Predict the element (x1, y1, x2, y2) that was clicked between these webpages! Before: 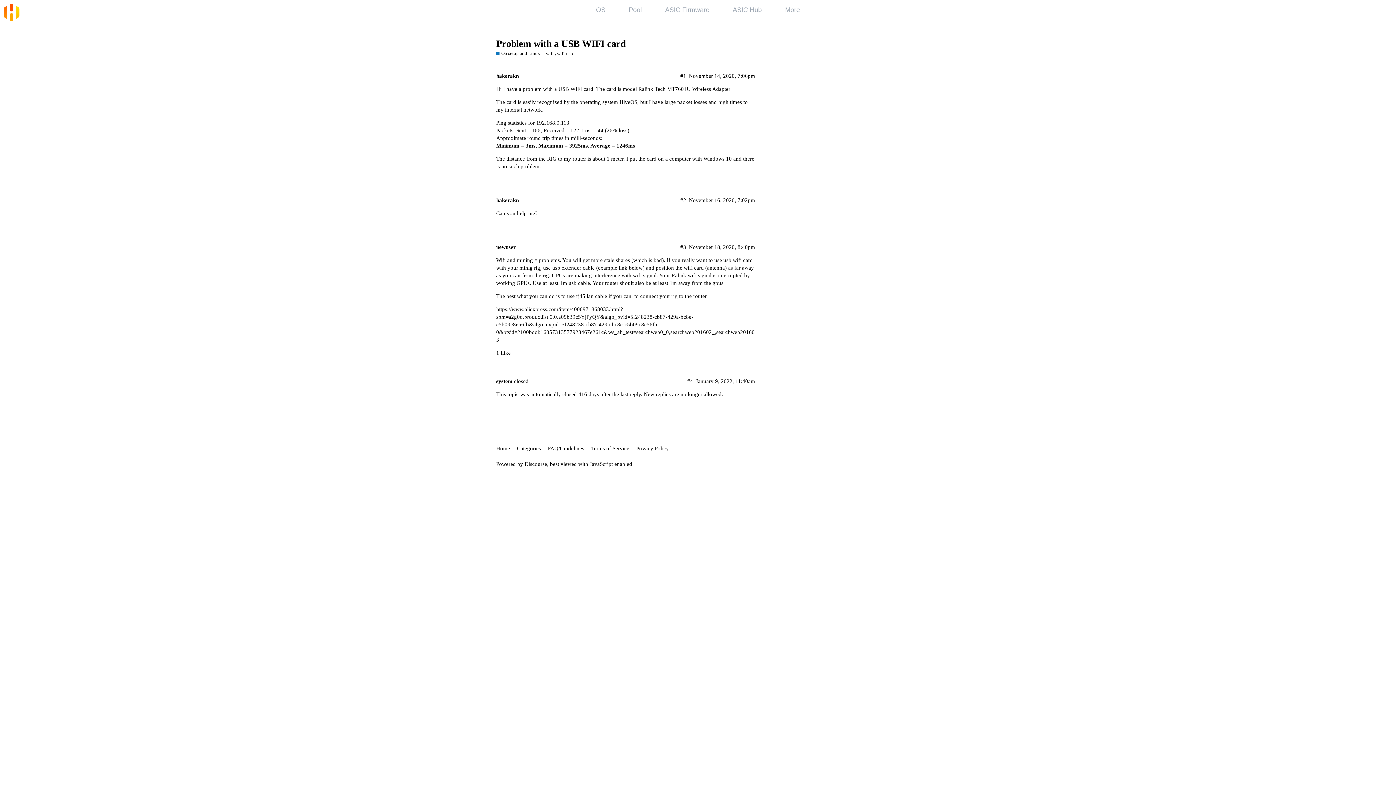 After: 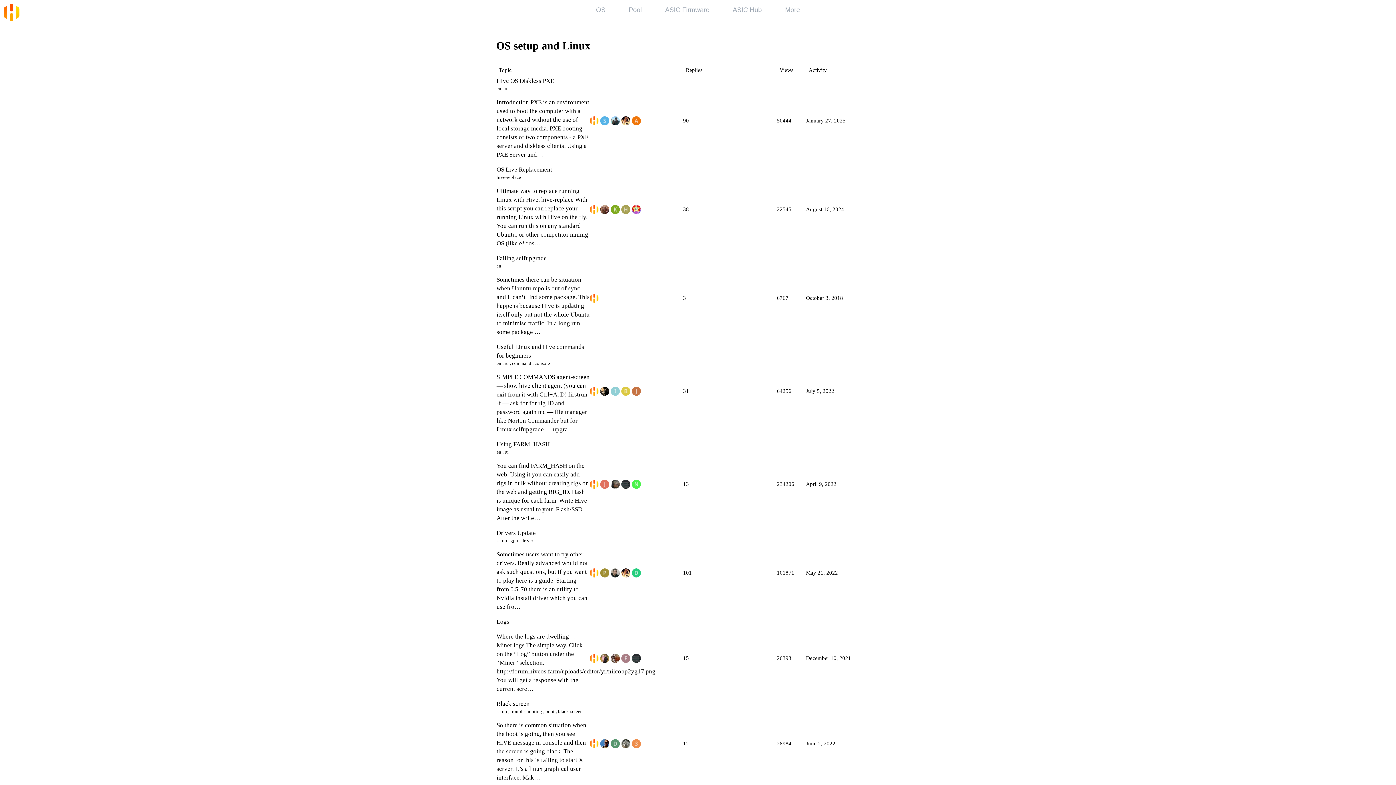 Action: bbox: (496, 50, 540, 56) label: OS setup and Linux